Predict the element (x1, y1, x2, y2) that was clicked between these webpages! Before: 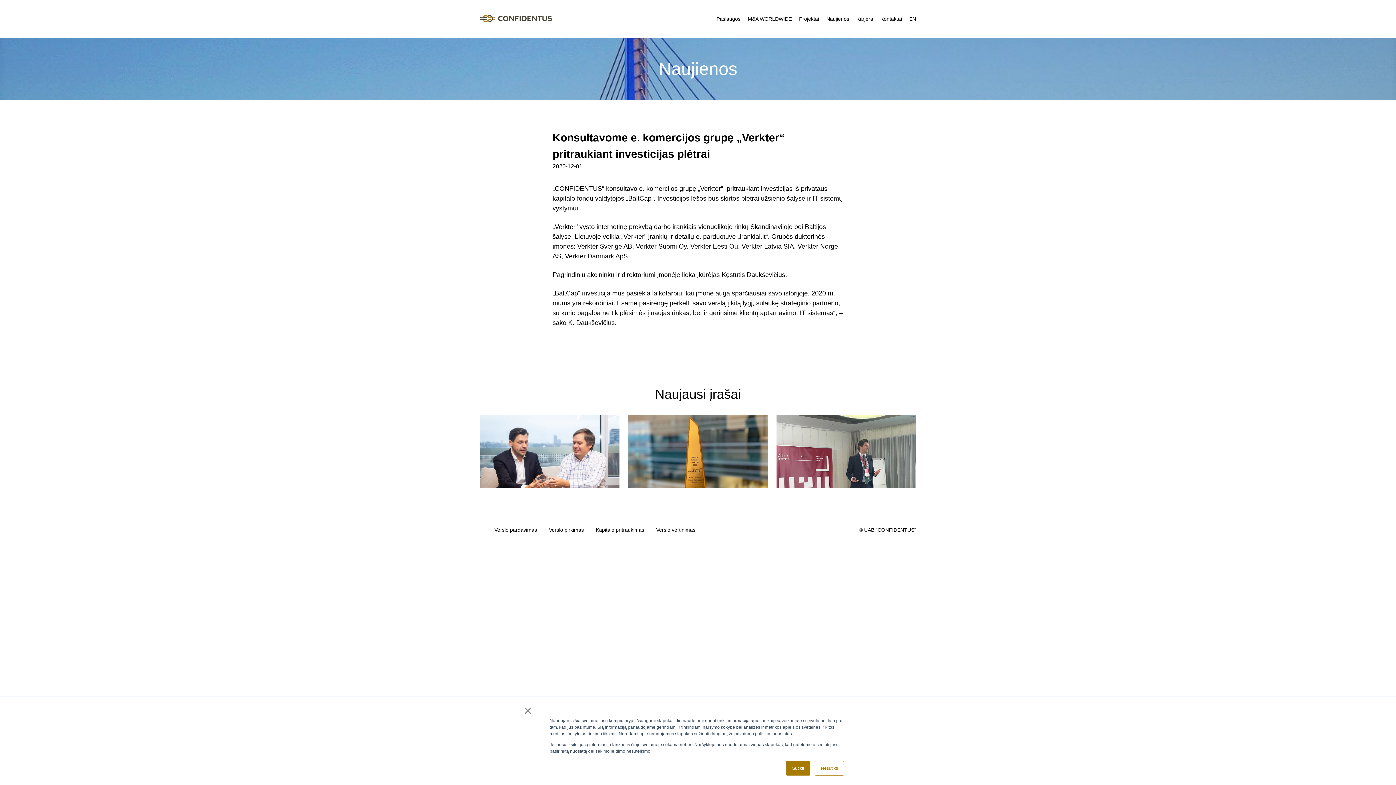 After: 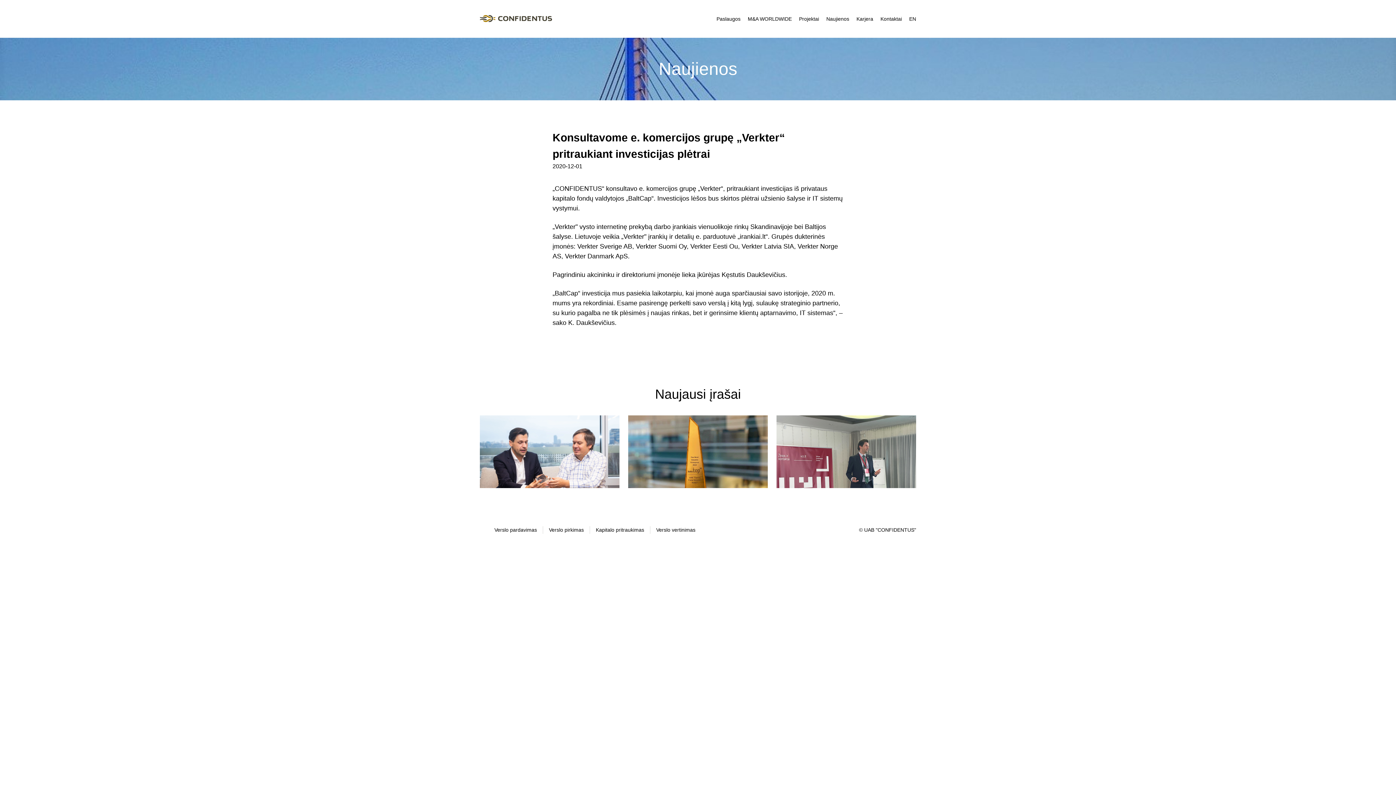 Action: label: × bbox: (523, 707, 532, 714)